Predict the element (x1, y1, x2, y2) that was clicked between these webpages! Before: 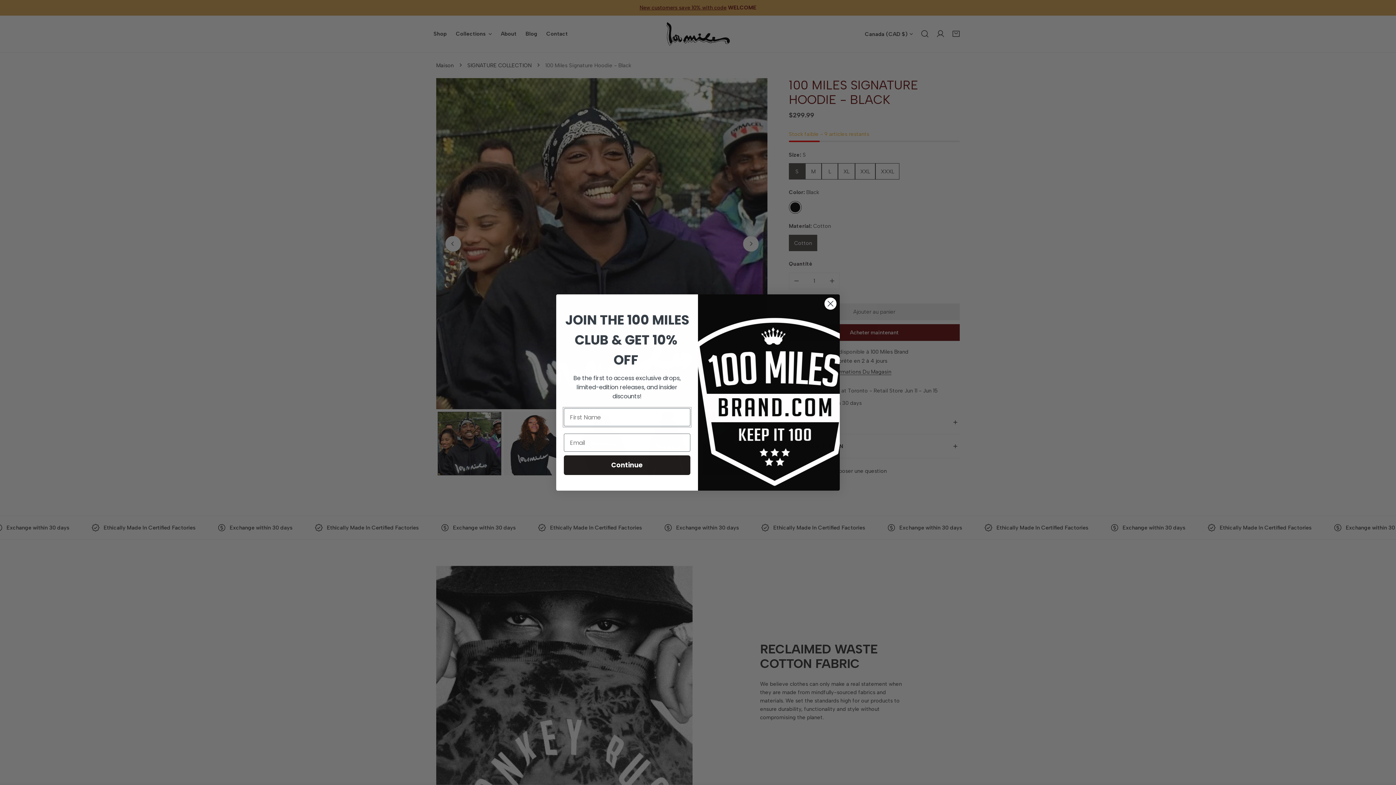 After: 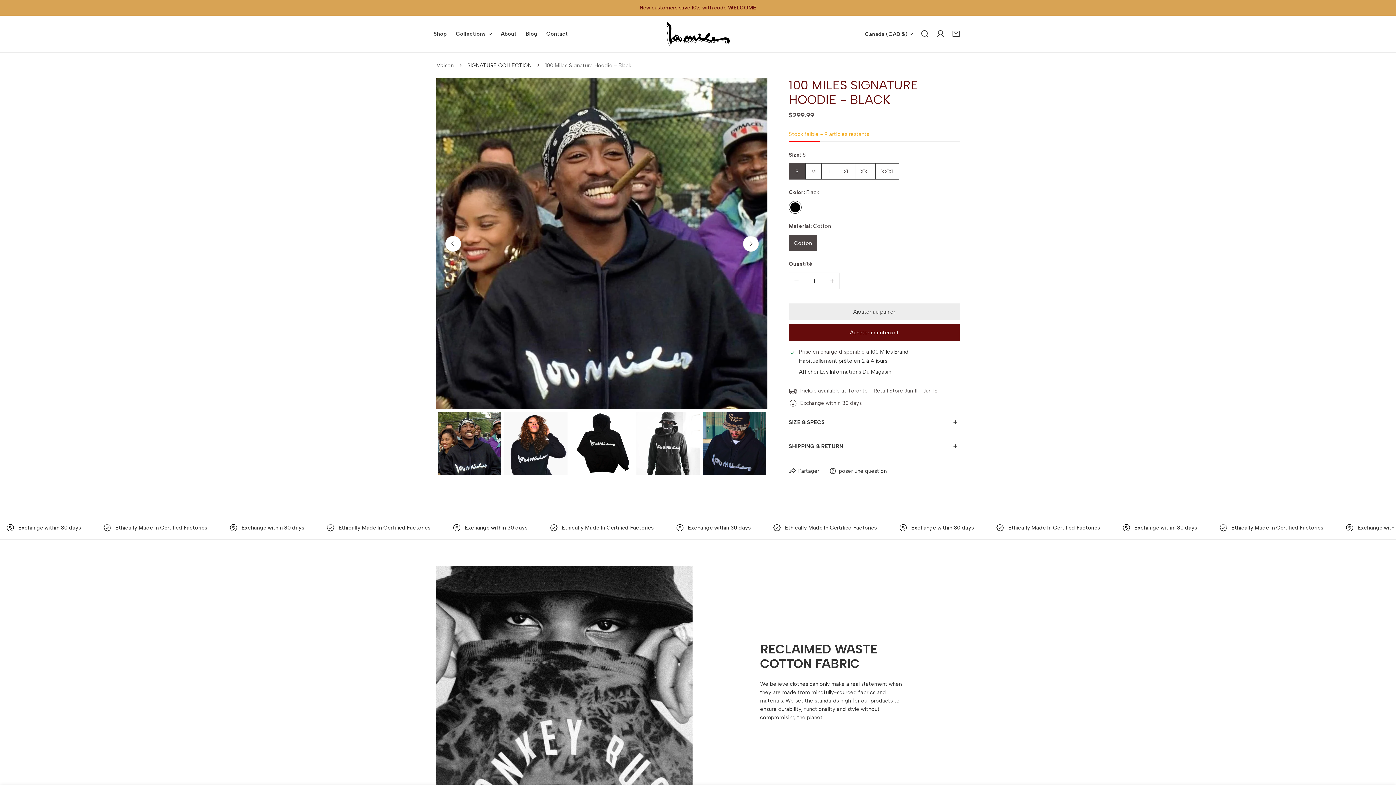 Action: label: Close dialog bbox: (824, 297, 837, 310)